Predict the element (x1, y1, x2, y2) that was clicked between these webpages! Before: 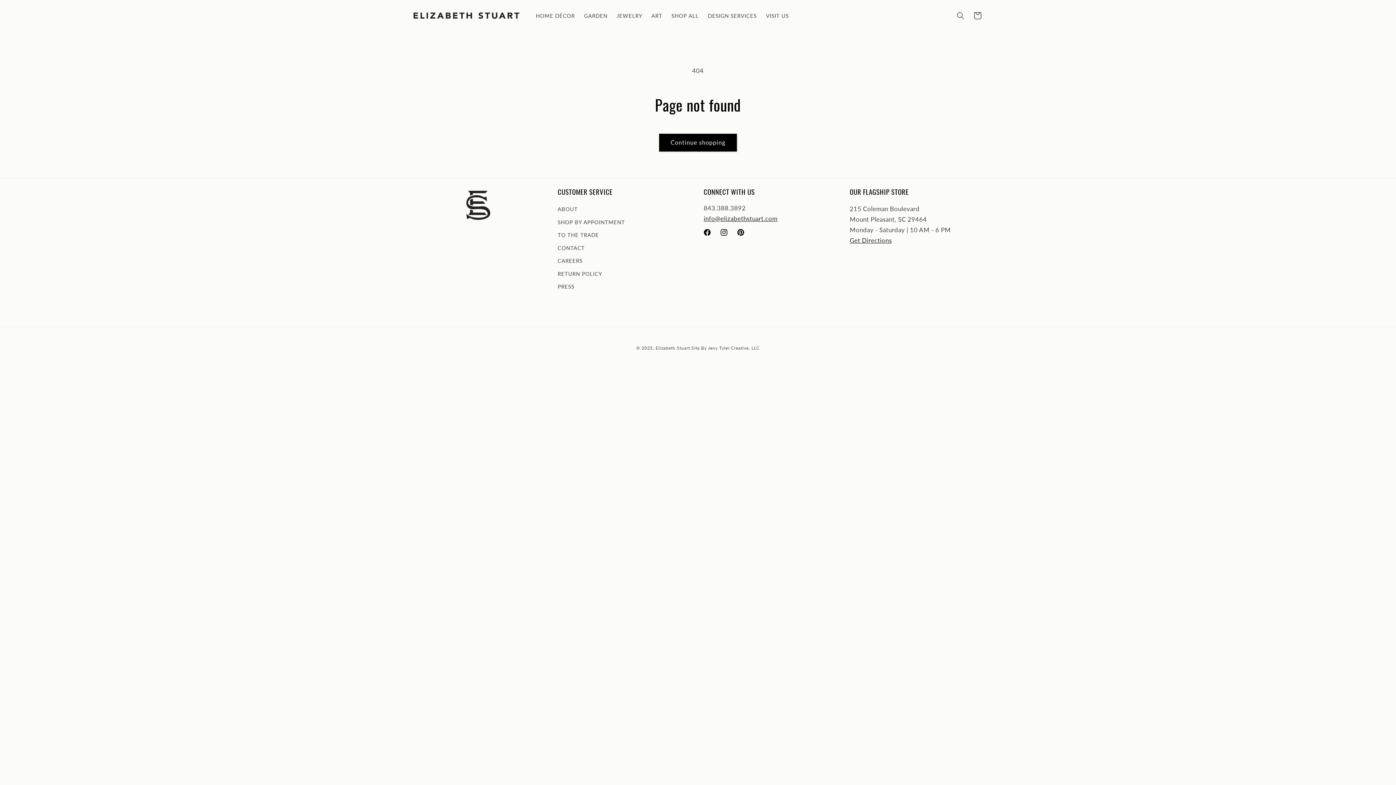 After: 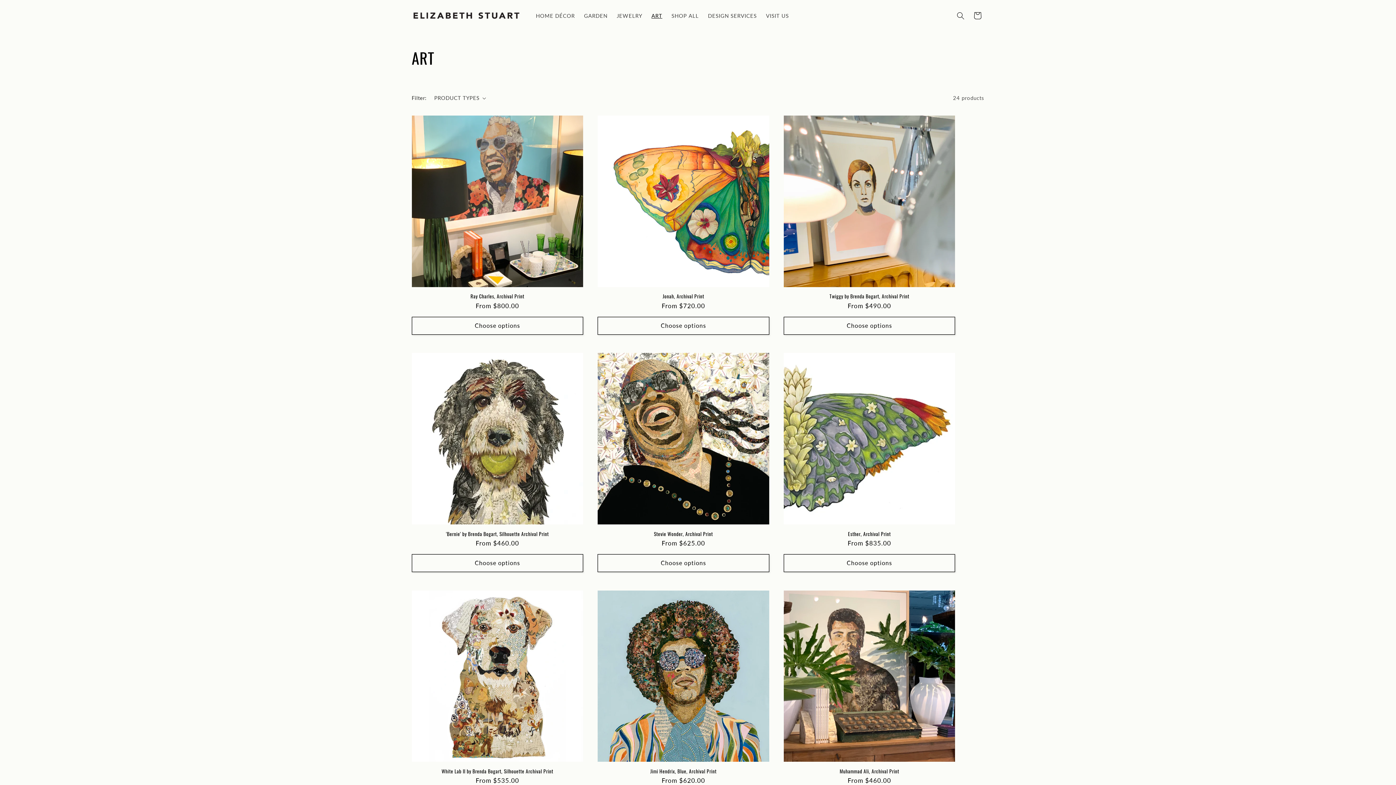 Action: bbox: (647, 7, 667, 23) label: ART